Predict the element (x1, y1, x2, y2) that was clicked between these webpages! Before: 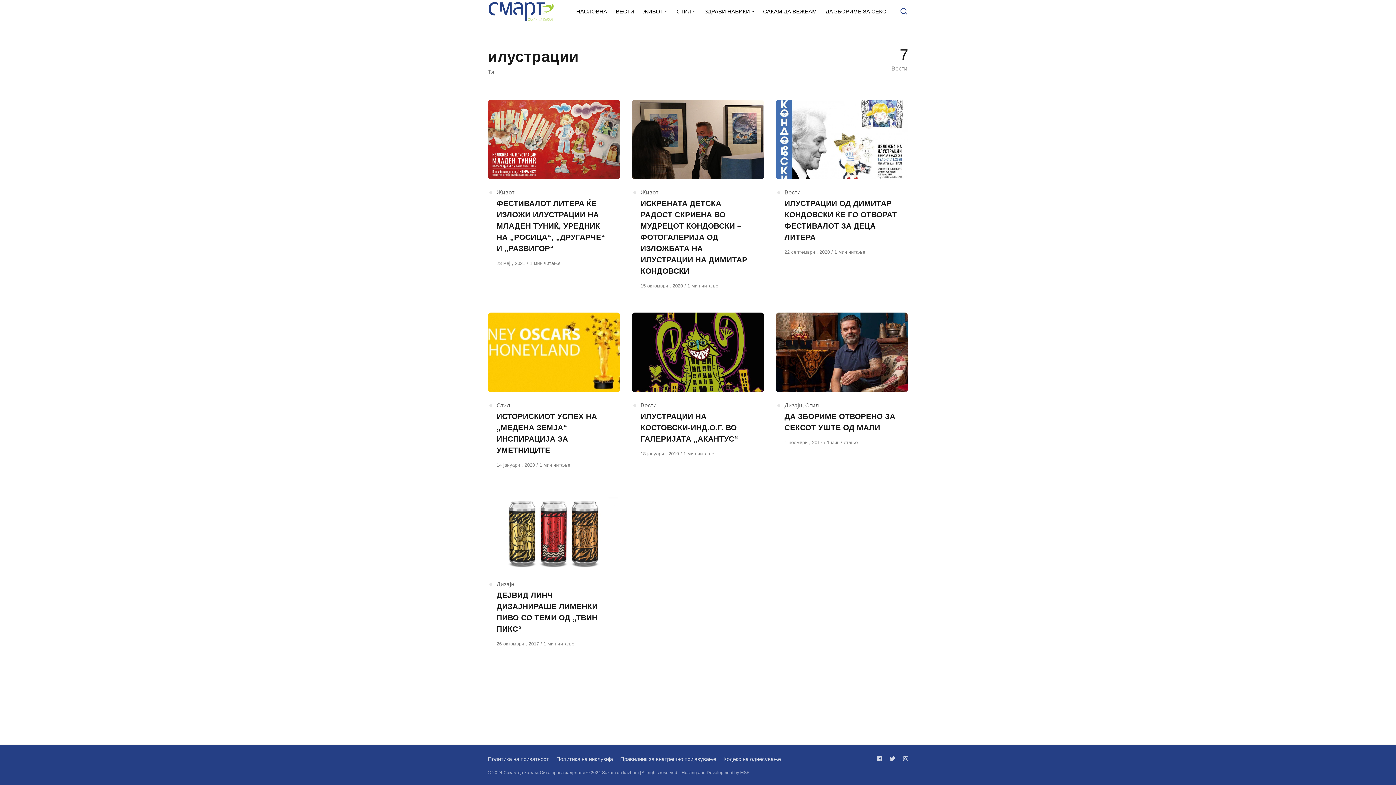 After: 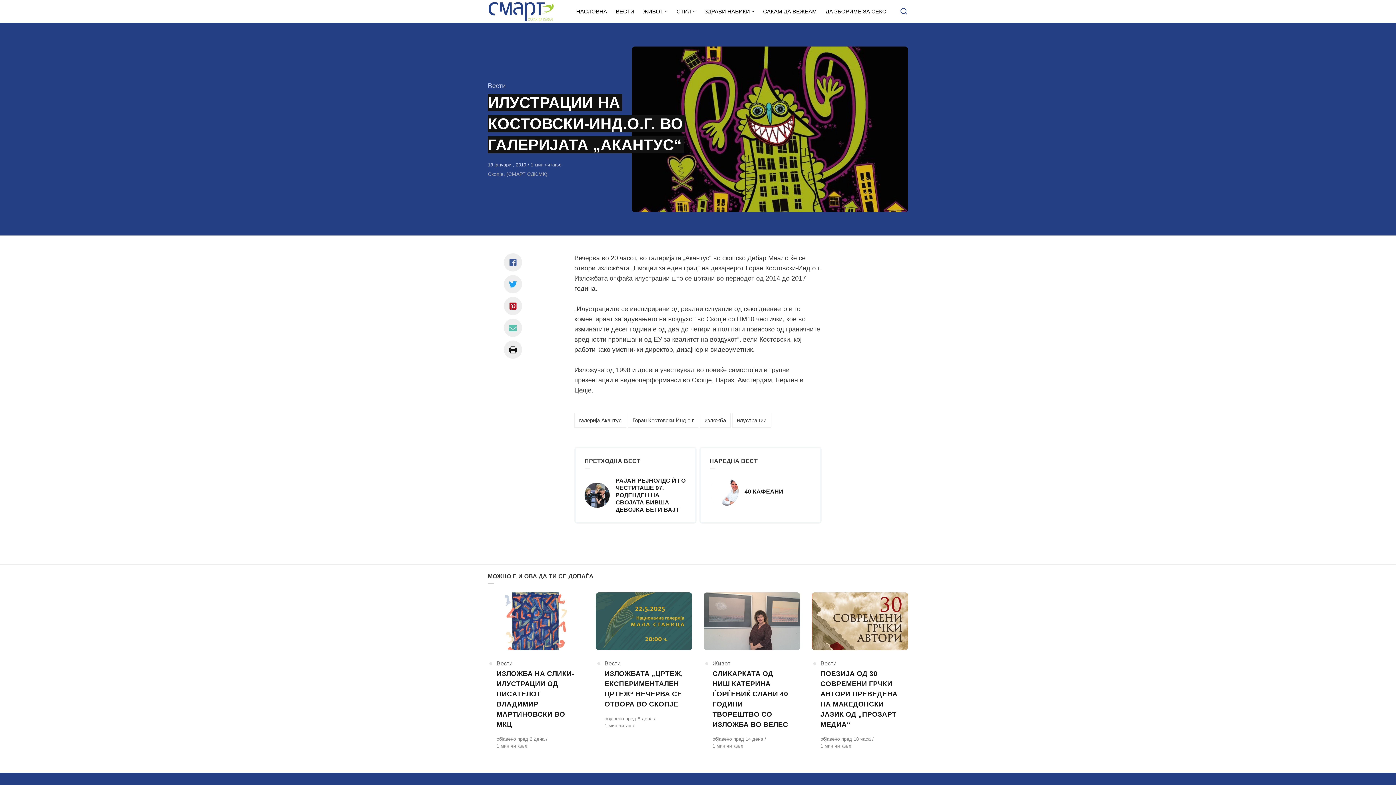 Action: bbox: (632, 312, 764, 457)